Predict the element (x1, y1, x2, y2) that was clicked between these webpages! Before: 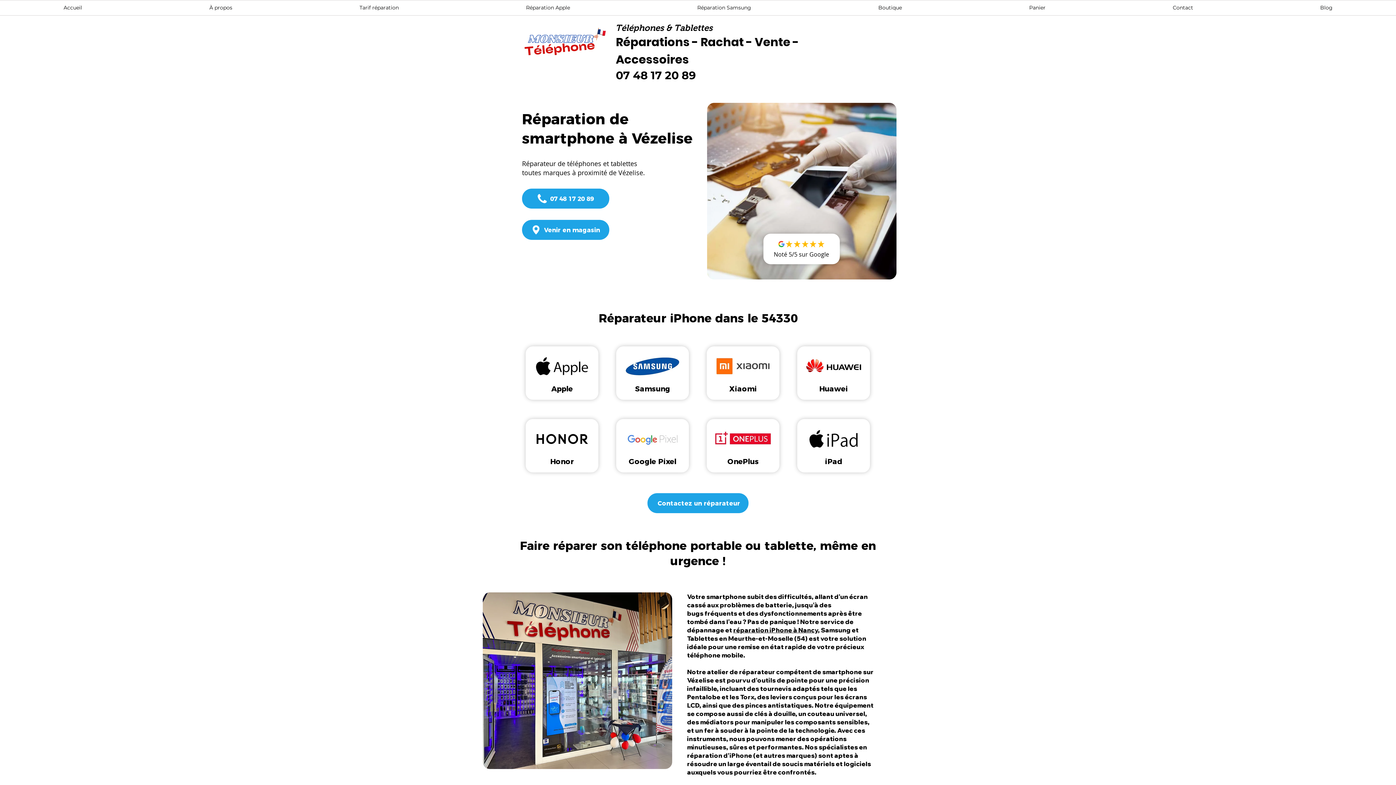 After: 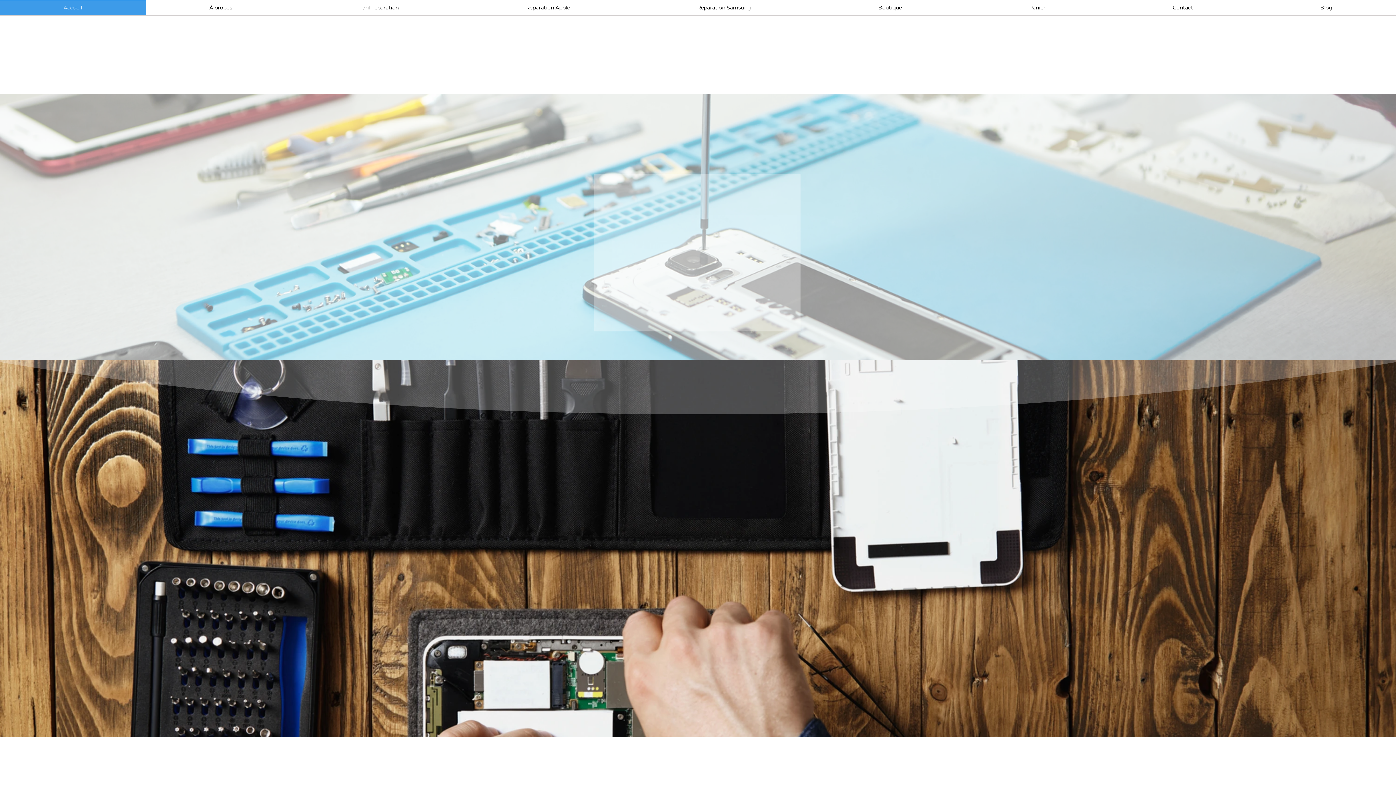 Action: bbox: (615, 22, 712, 32) label: Téléphones & Tablettes